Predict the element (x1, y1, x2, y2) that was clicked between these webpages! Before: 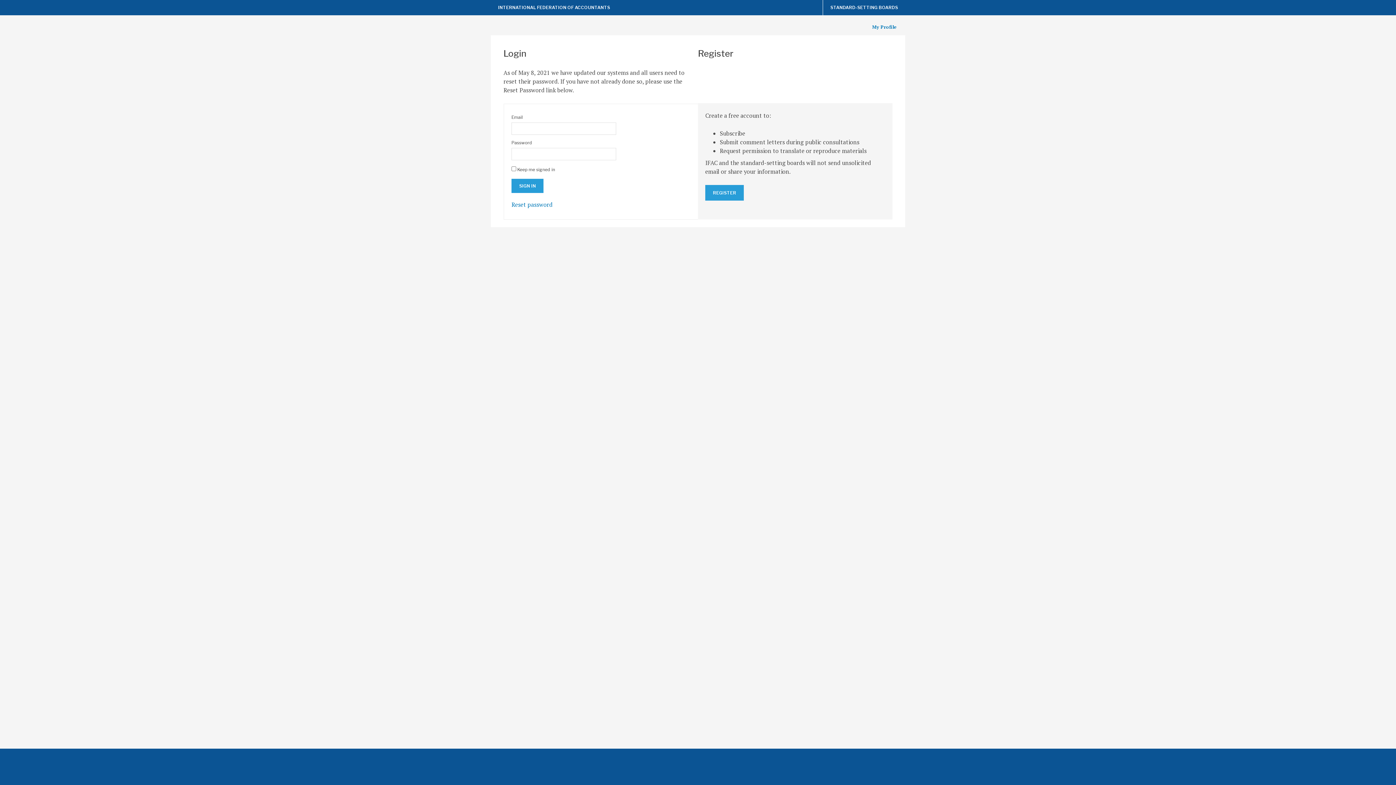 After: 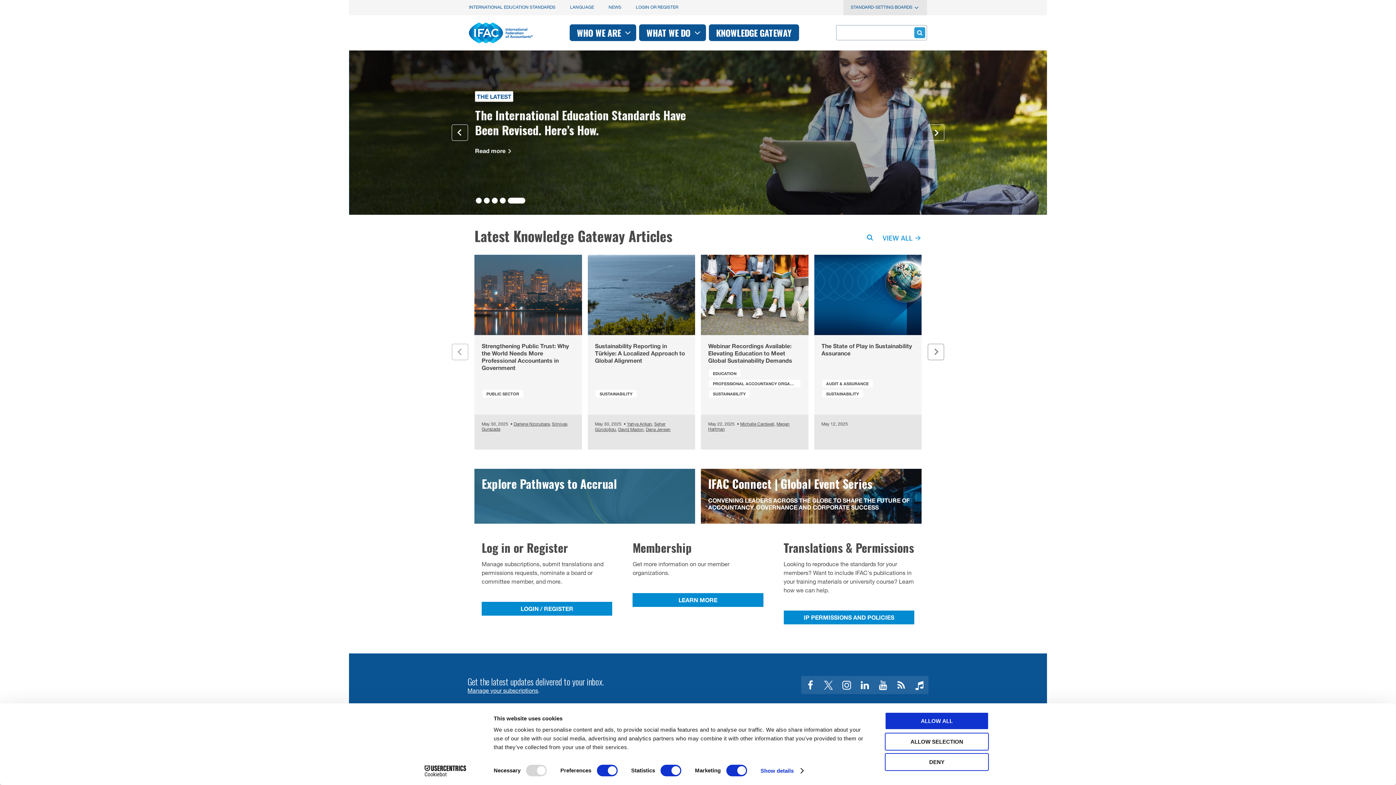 Action: bbox: (498, 4, 610, 10) label: INTERNATIONAL FEDERATION OF ACCOUNTANTS